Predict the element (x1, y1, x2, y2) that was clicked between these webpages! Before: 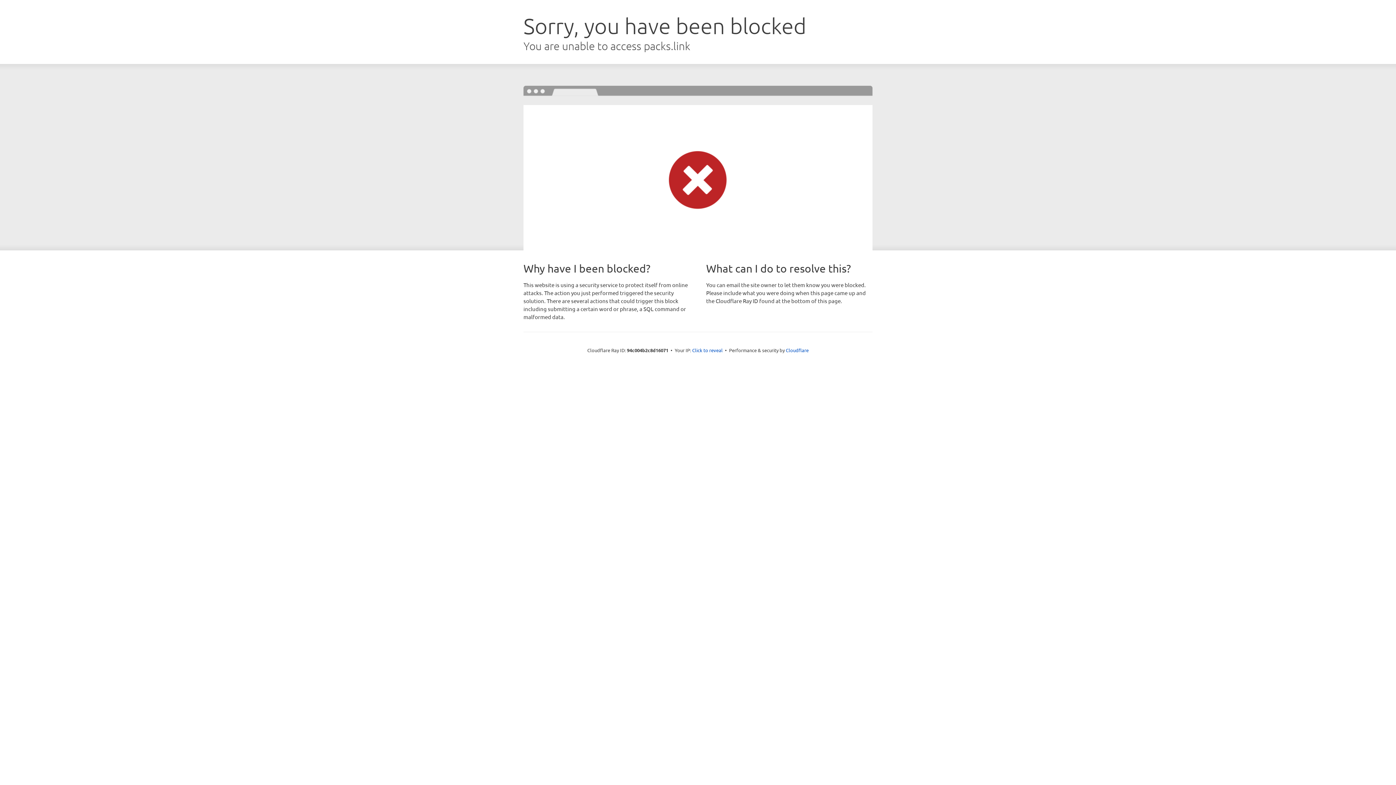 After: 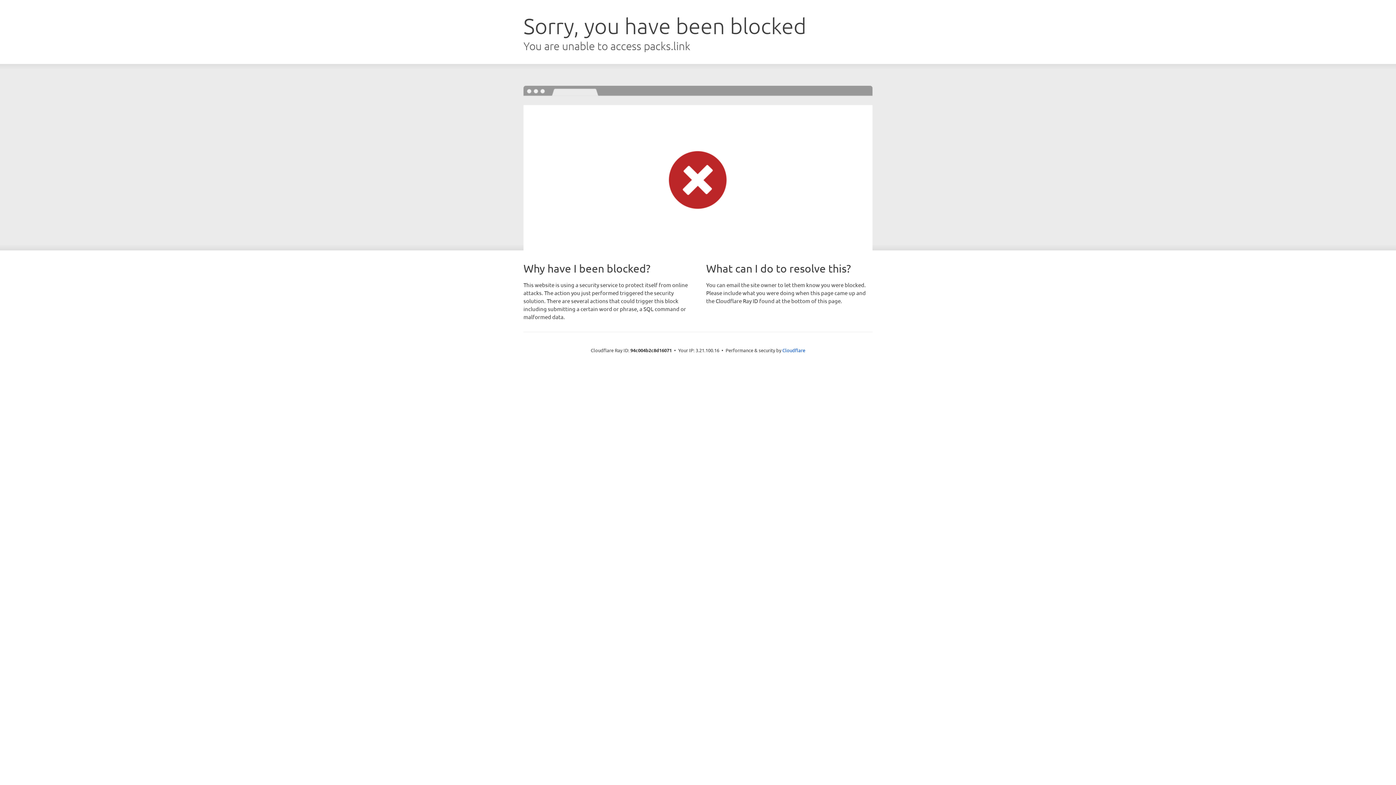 Action: label: Click to reveal bbox: (692, 346, 722, 353)